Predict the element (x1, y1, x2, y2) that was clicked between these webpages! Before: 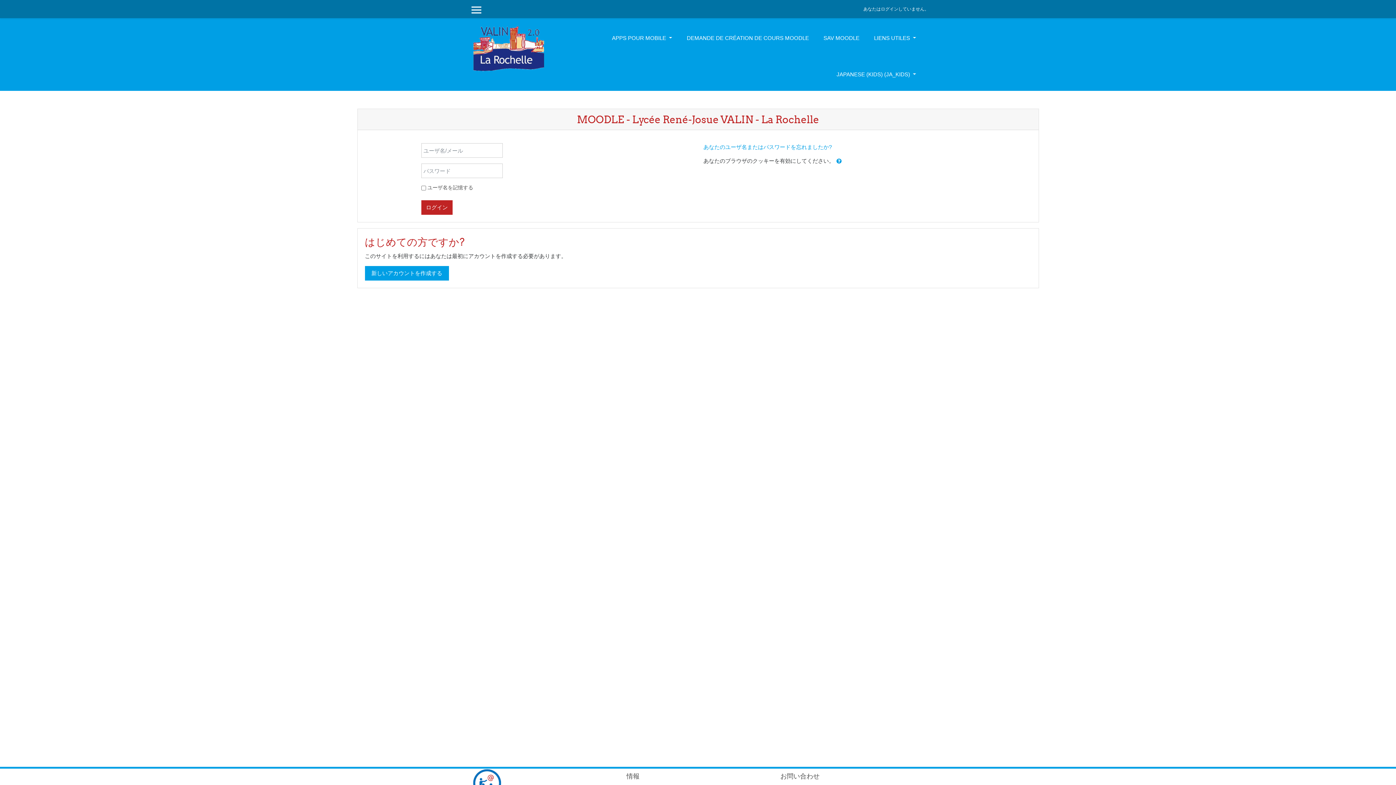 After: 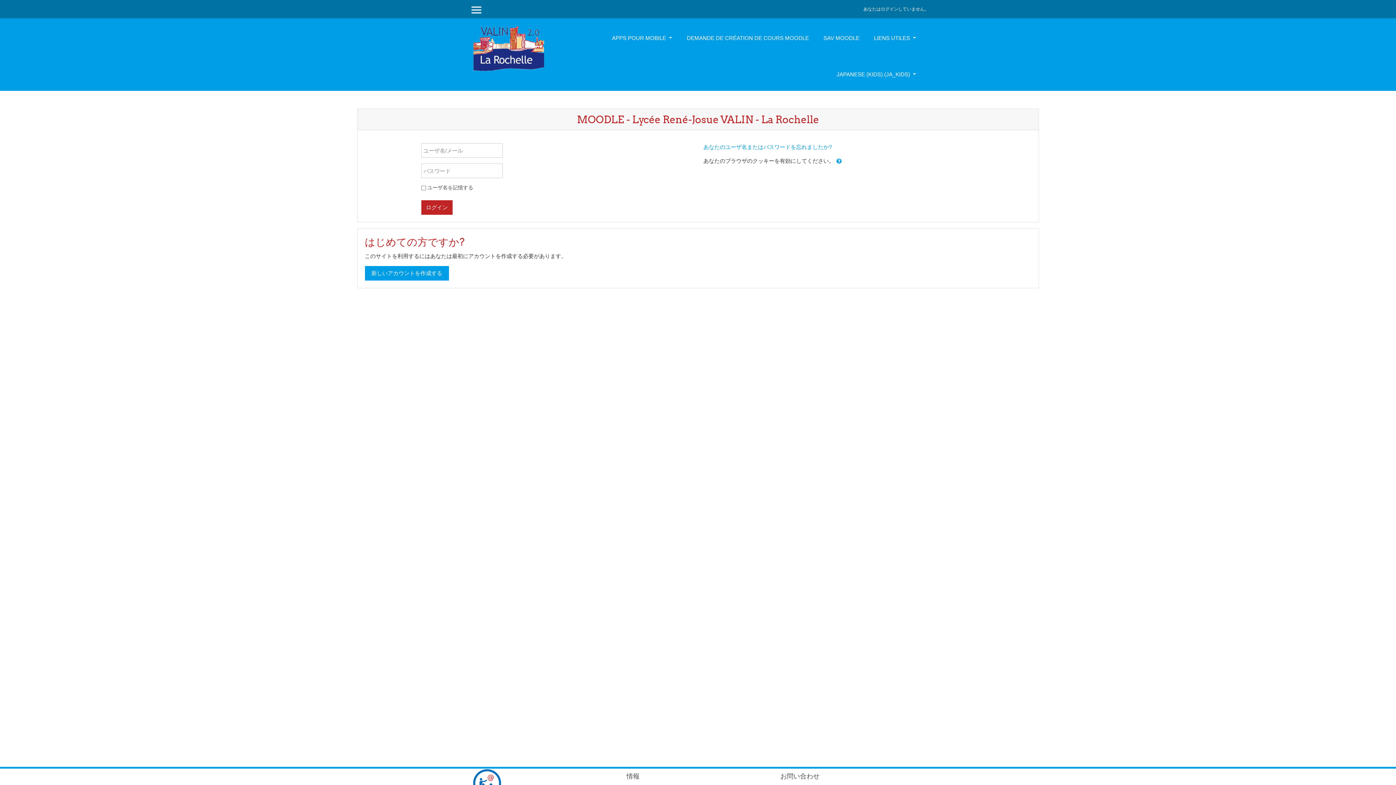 Action: bbox: (472, 23, 545, 73)